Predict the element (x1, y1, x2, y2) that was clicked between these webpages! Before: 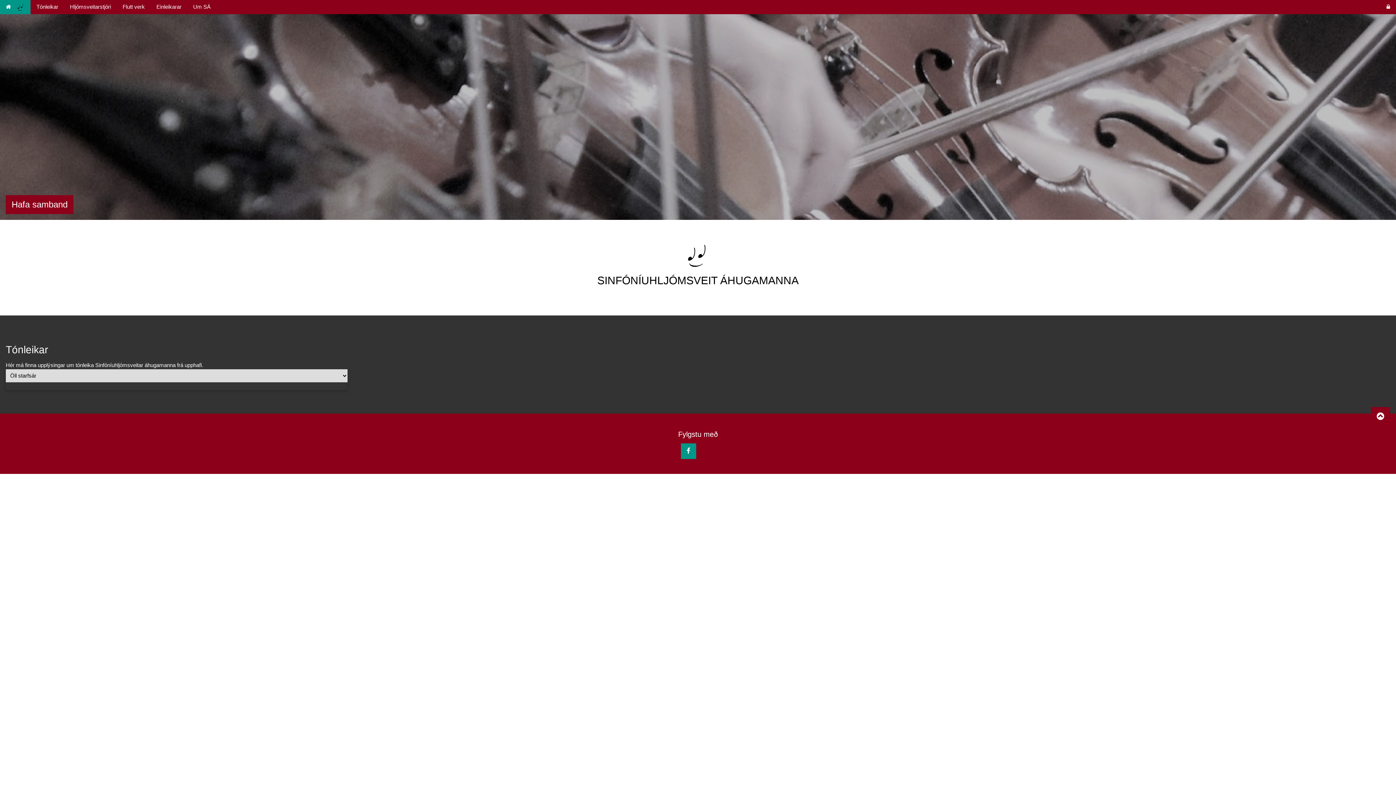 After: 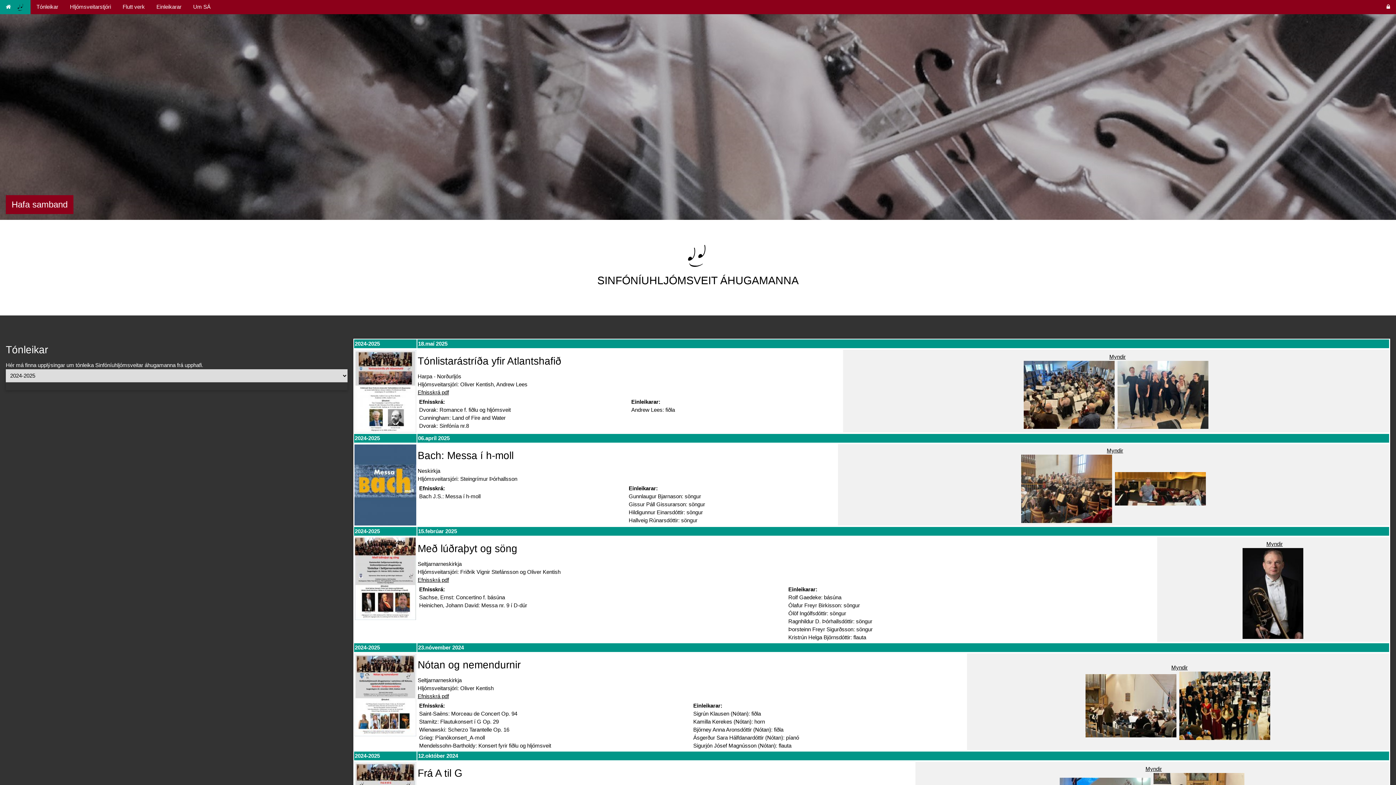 Action: label: Tónleikar bbox: (30, 0, 64, 13)